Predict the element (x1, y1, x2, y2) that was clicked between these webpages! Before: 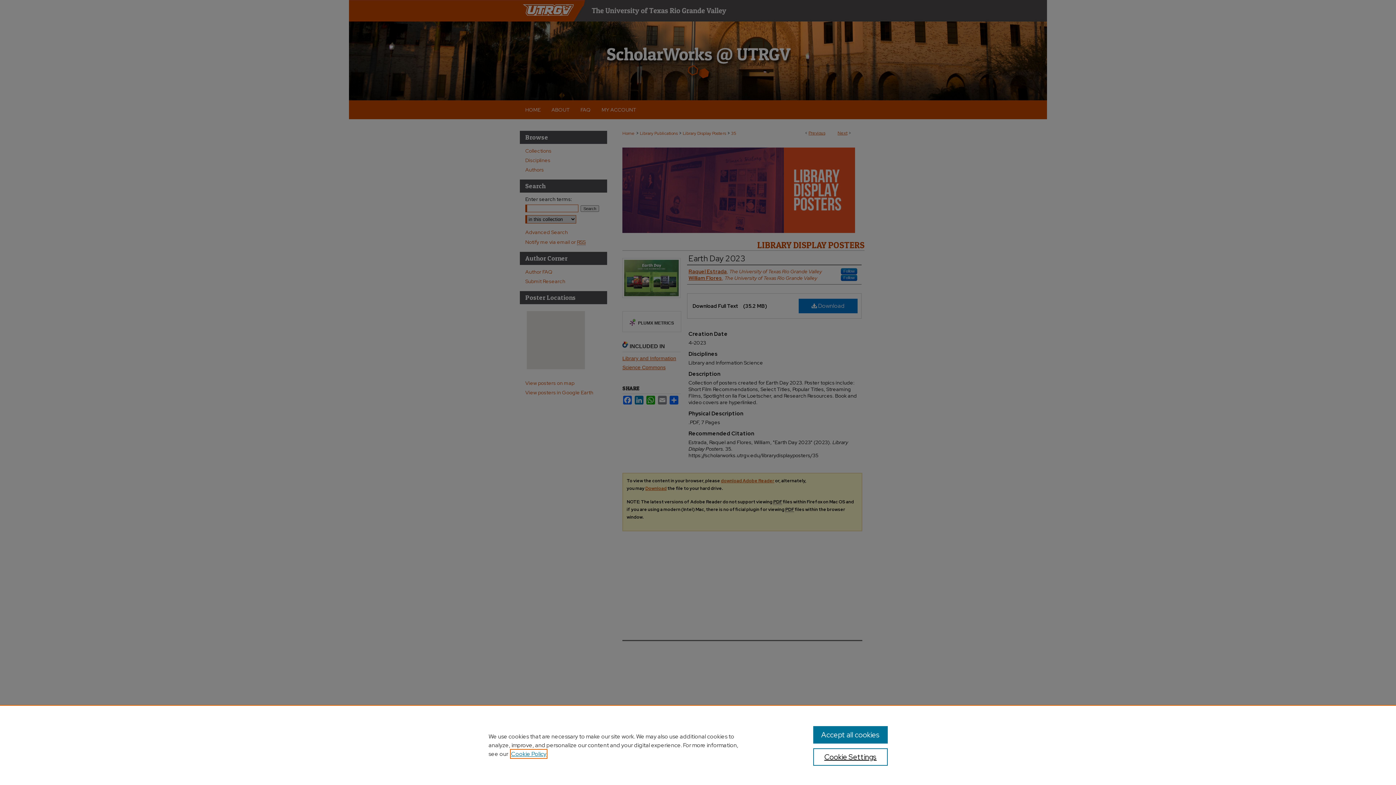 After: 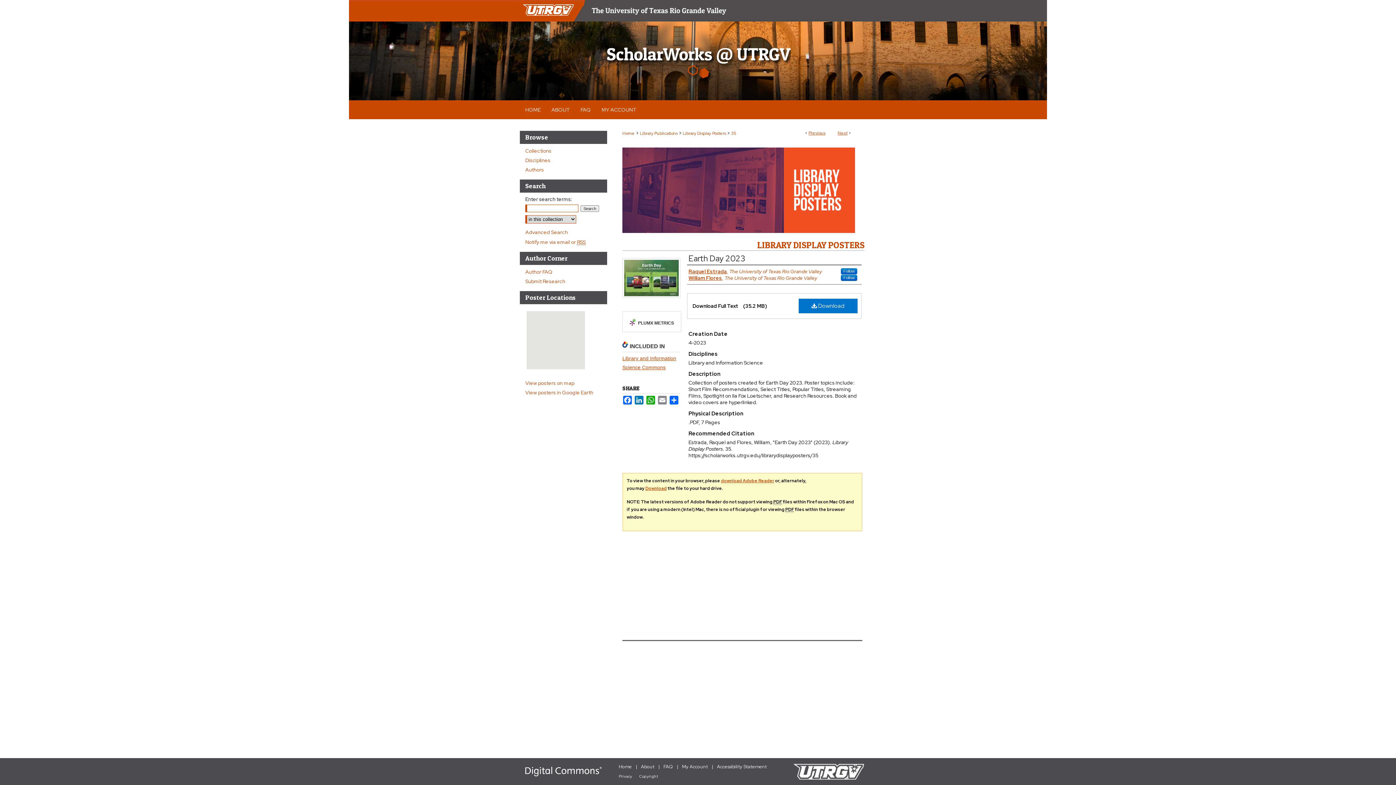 Action: label: Accept all cookies bbox: (813, 726, 887, 744)